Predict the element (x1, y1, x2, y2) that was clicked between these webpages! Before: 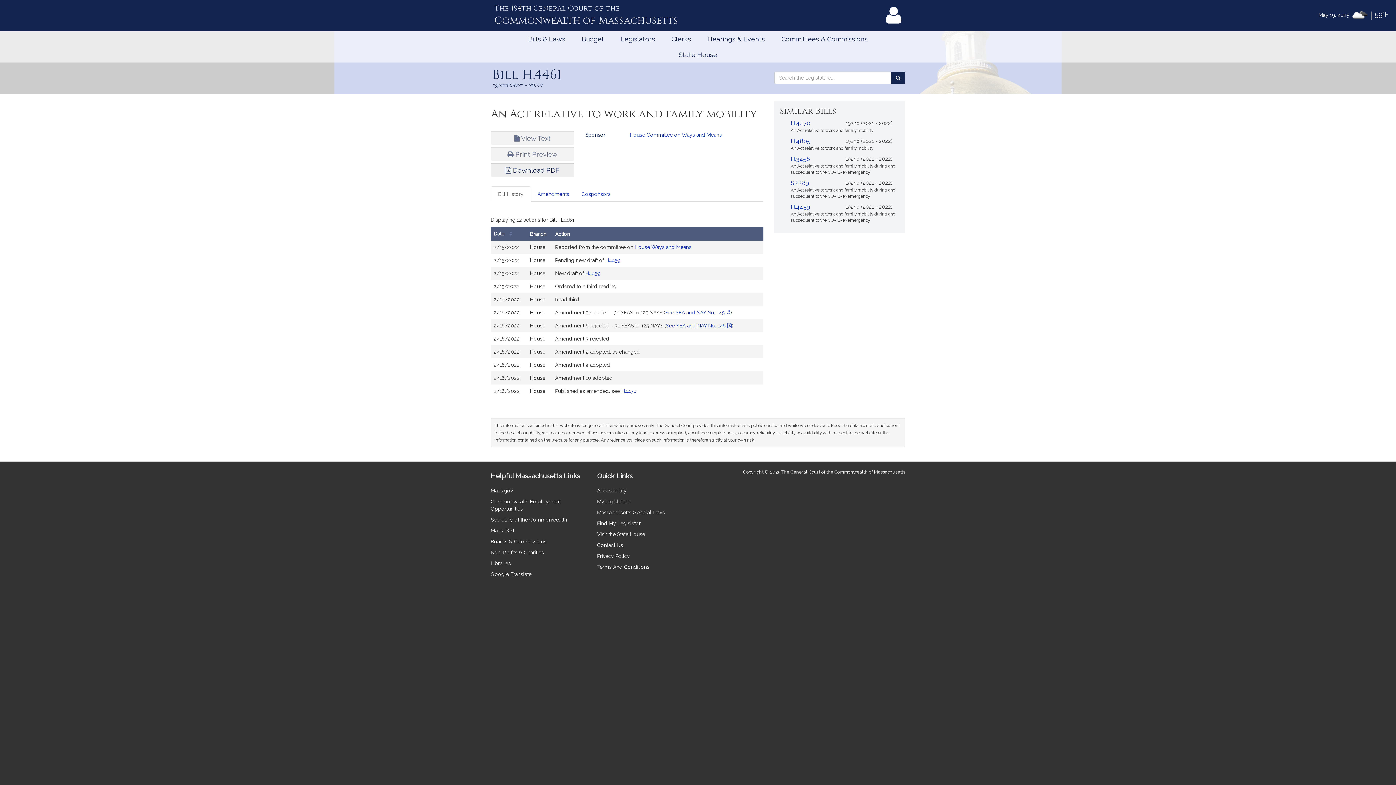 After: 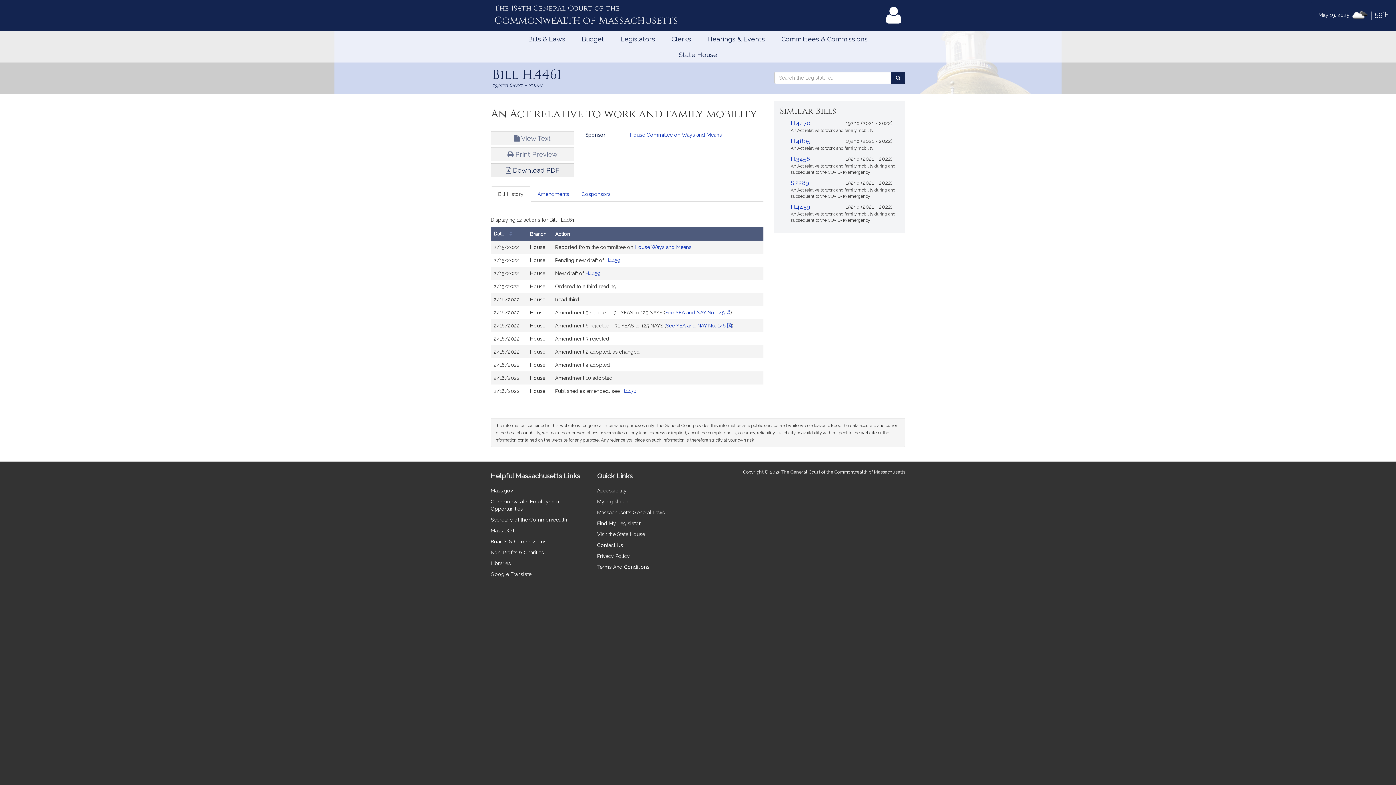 Action: bbox: (490, 186, 531, 201) label: Bill History